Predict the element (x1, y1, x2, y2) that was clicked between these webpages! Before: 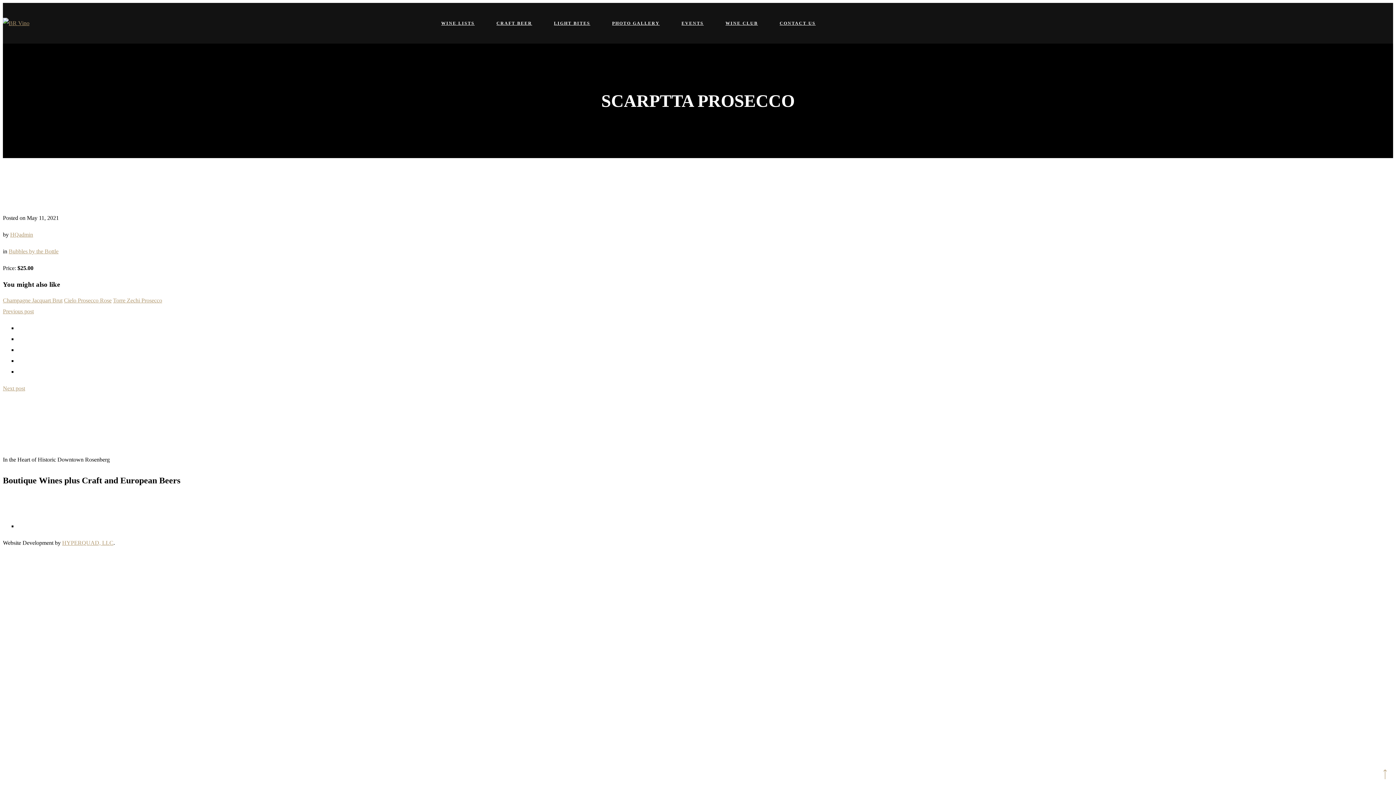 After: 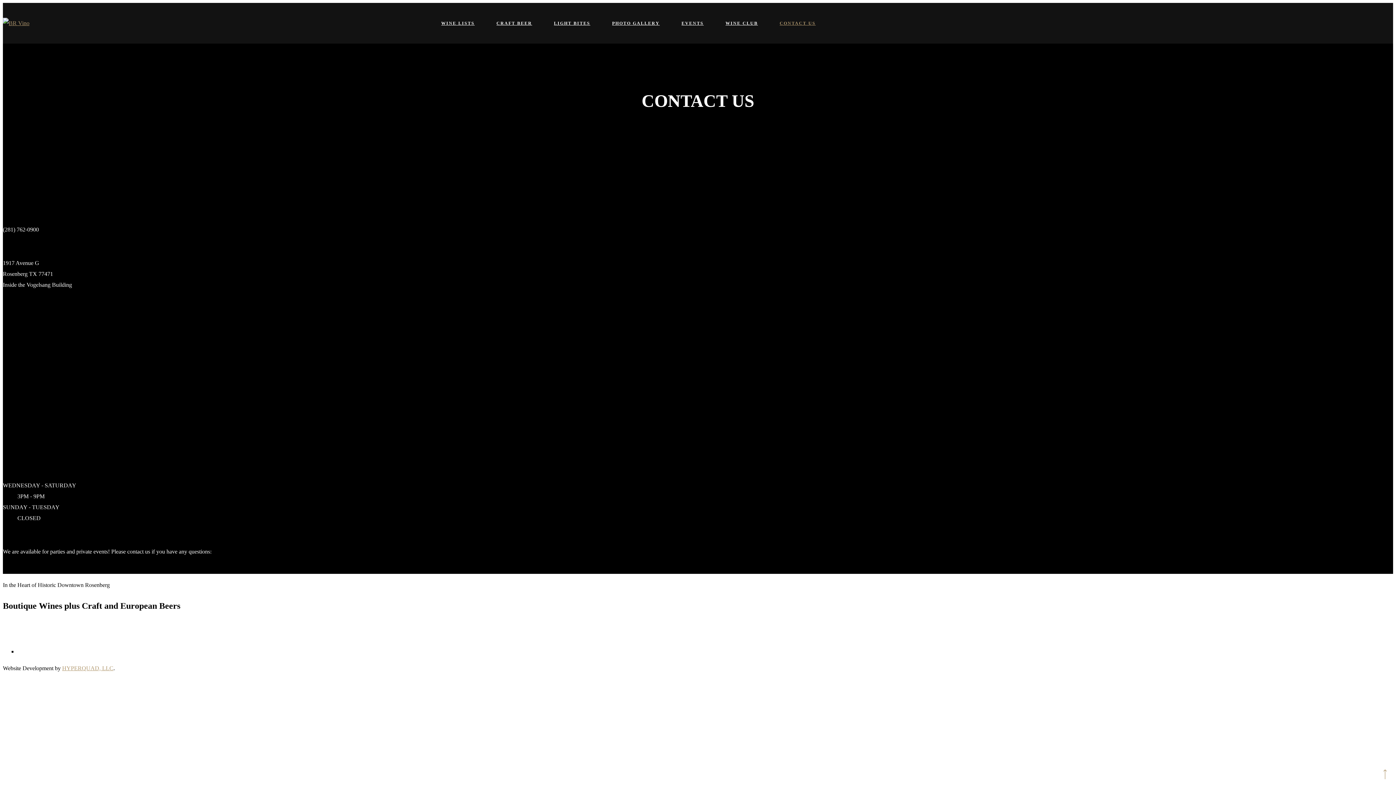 Action: label: CONTACT US bbox: (769, 13, 826, 32)